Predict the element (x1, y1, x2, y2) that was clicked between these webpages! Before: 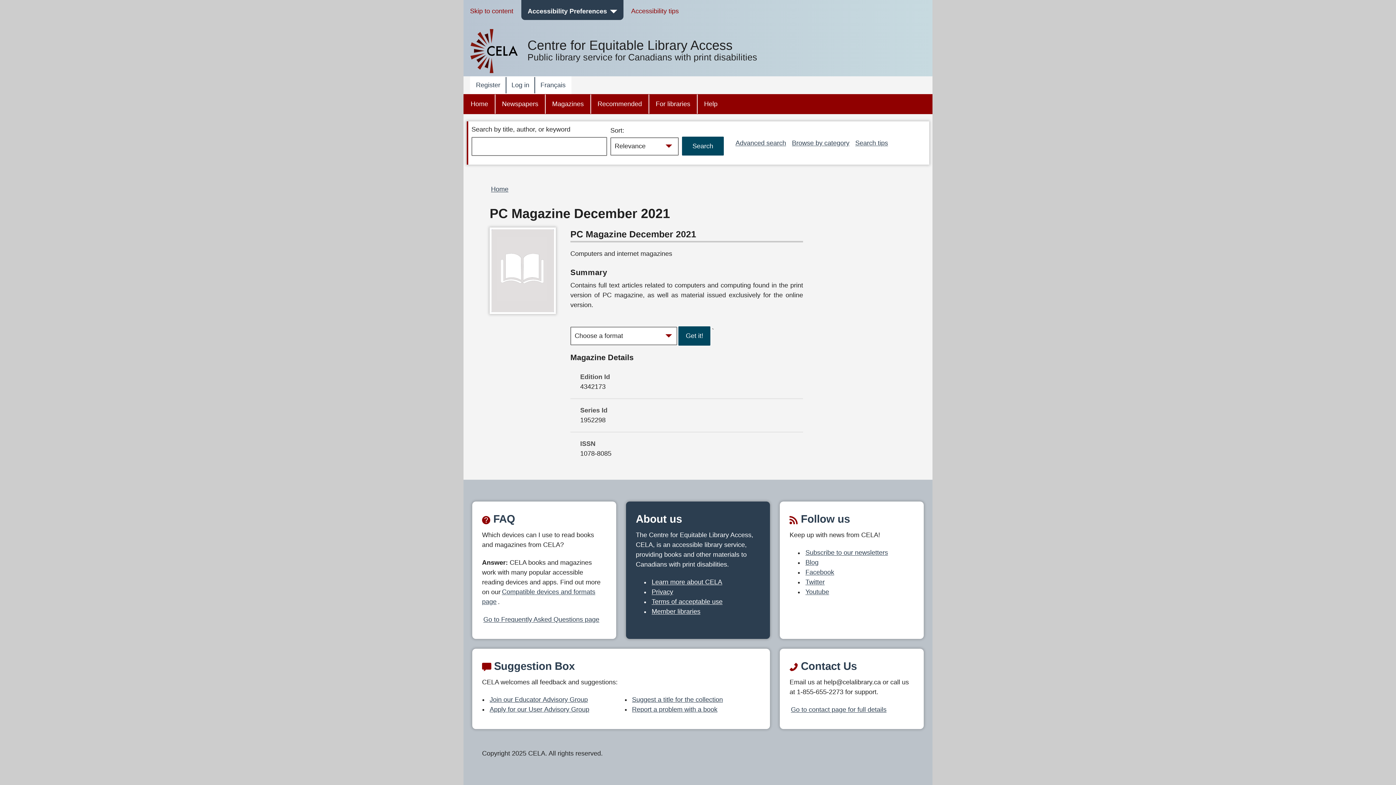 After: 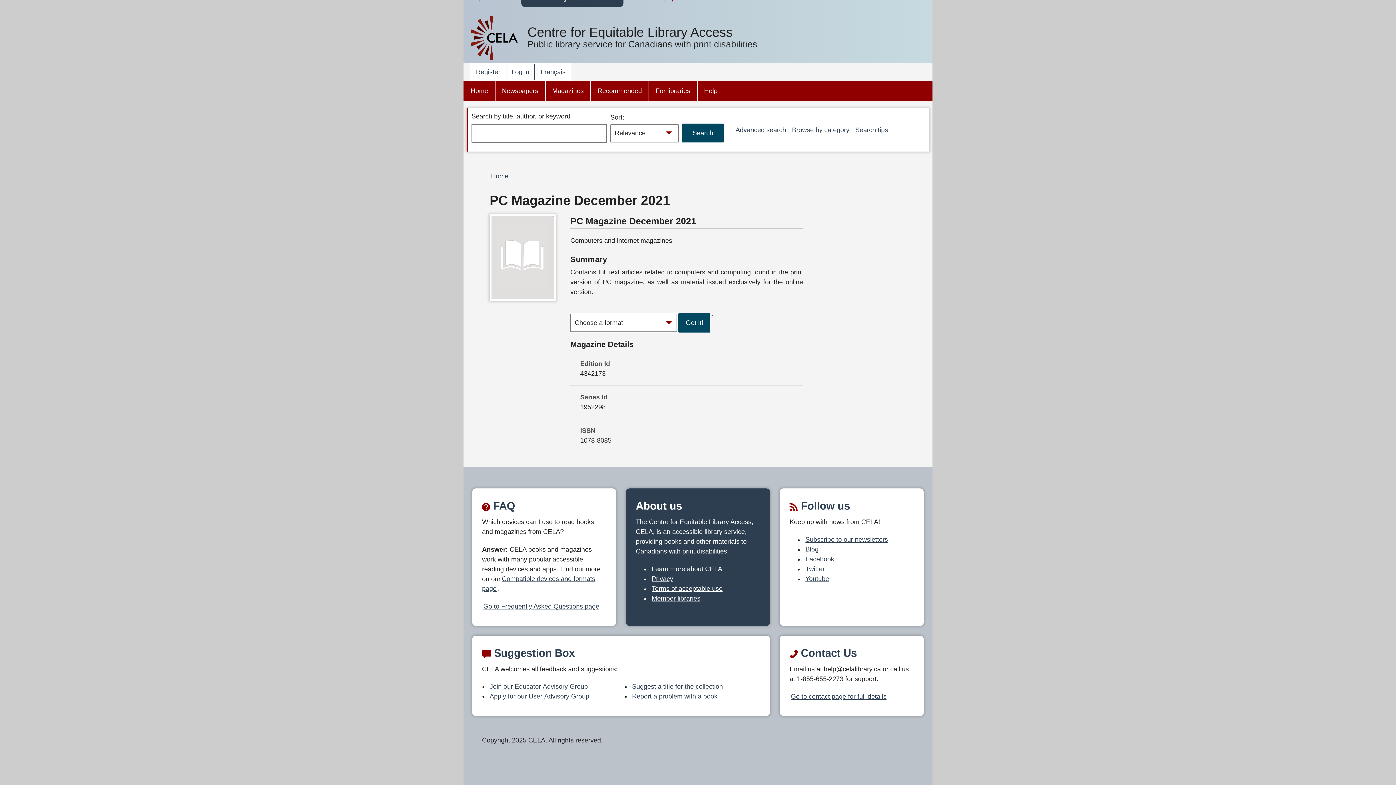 Action: label: Skip to content bbox: (468, 6, 514, 16)